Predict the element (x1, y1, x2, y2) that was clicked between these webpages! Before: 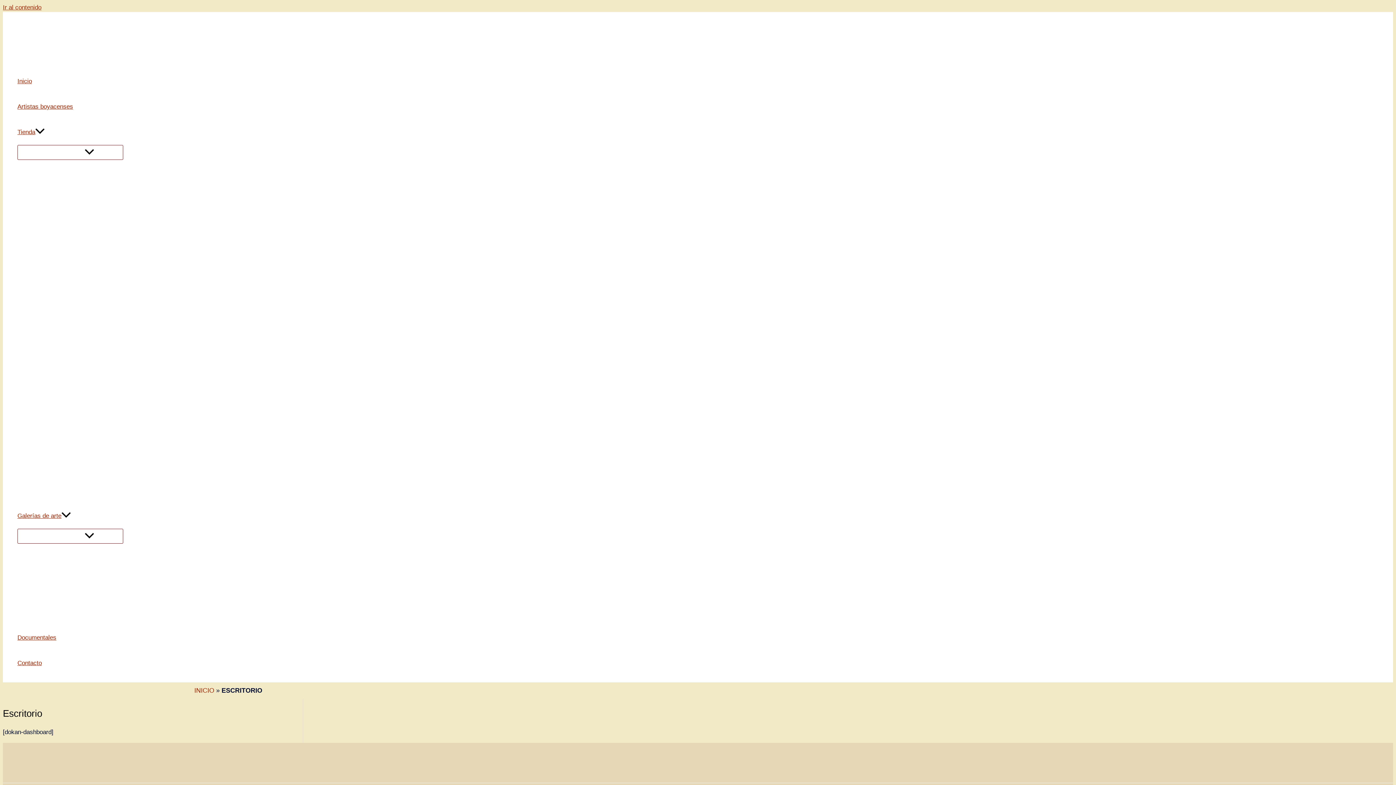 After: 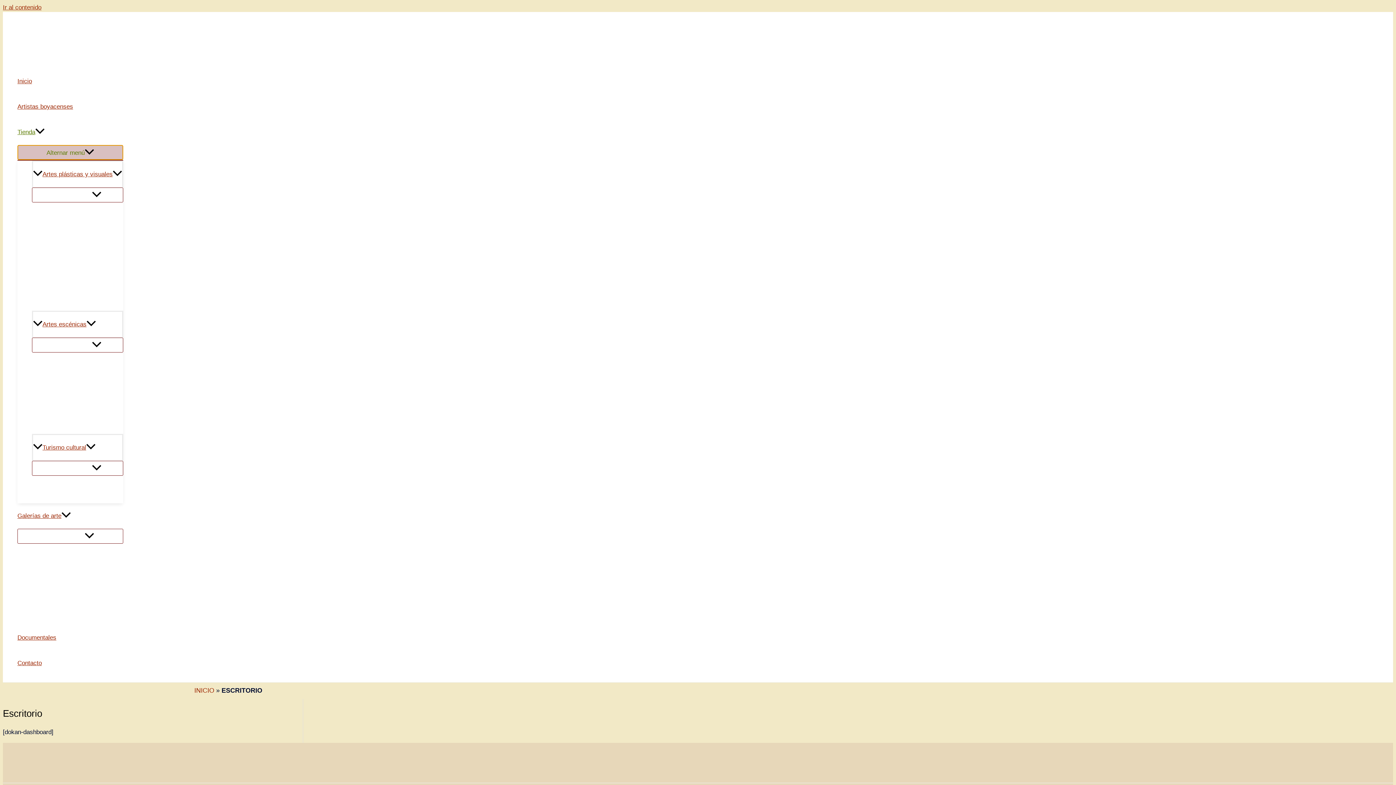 Action: bbox: (17, 145, 123, 160) label: Alternar menú